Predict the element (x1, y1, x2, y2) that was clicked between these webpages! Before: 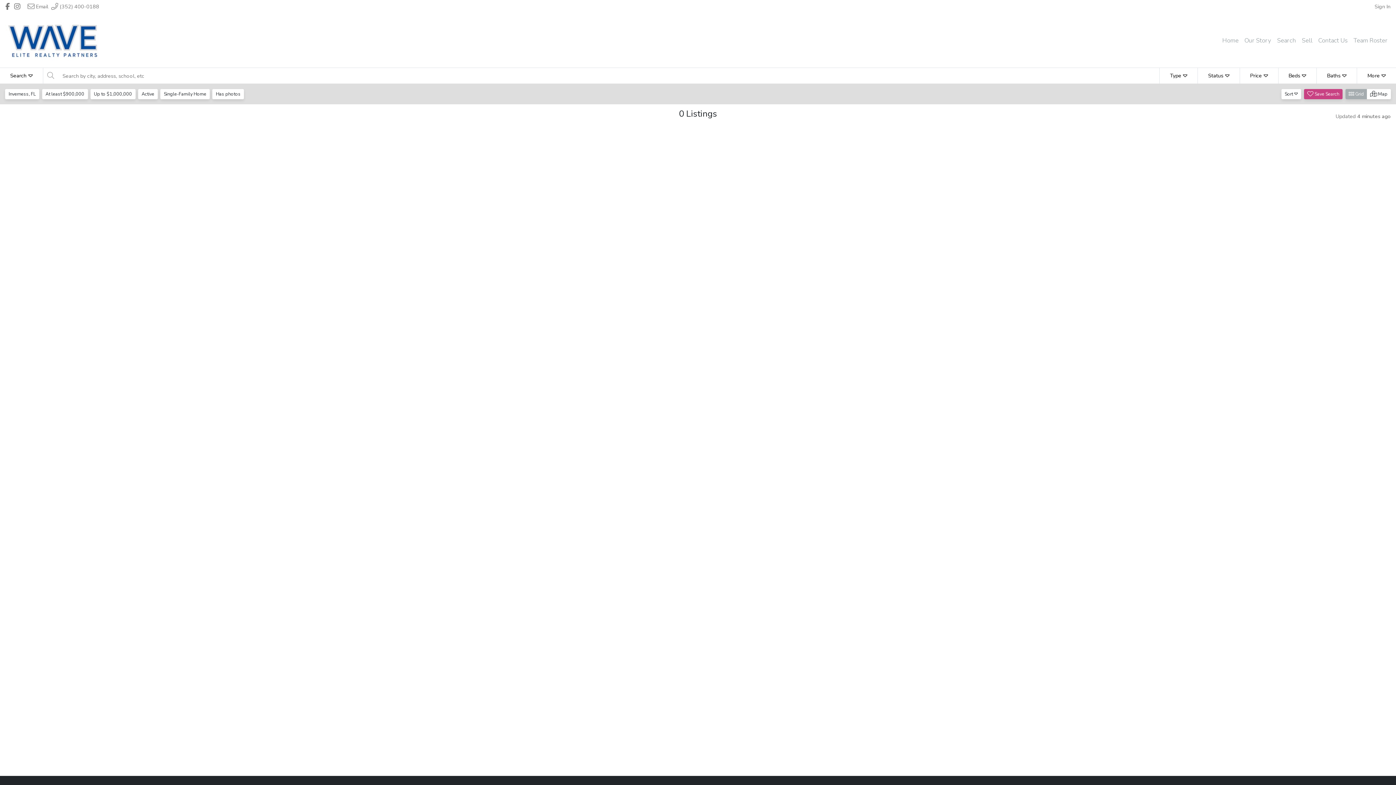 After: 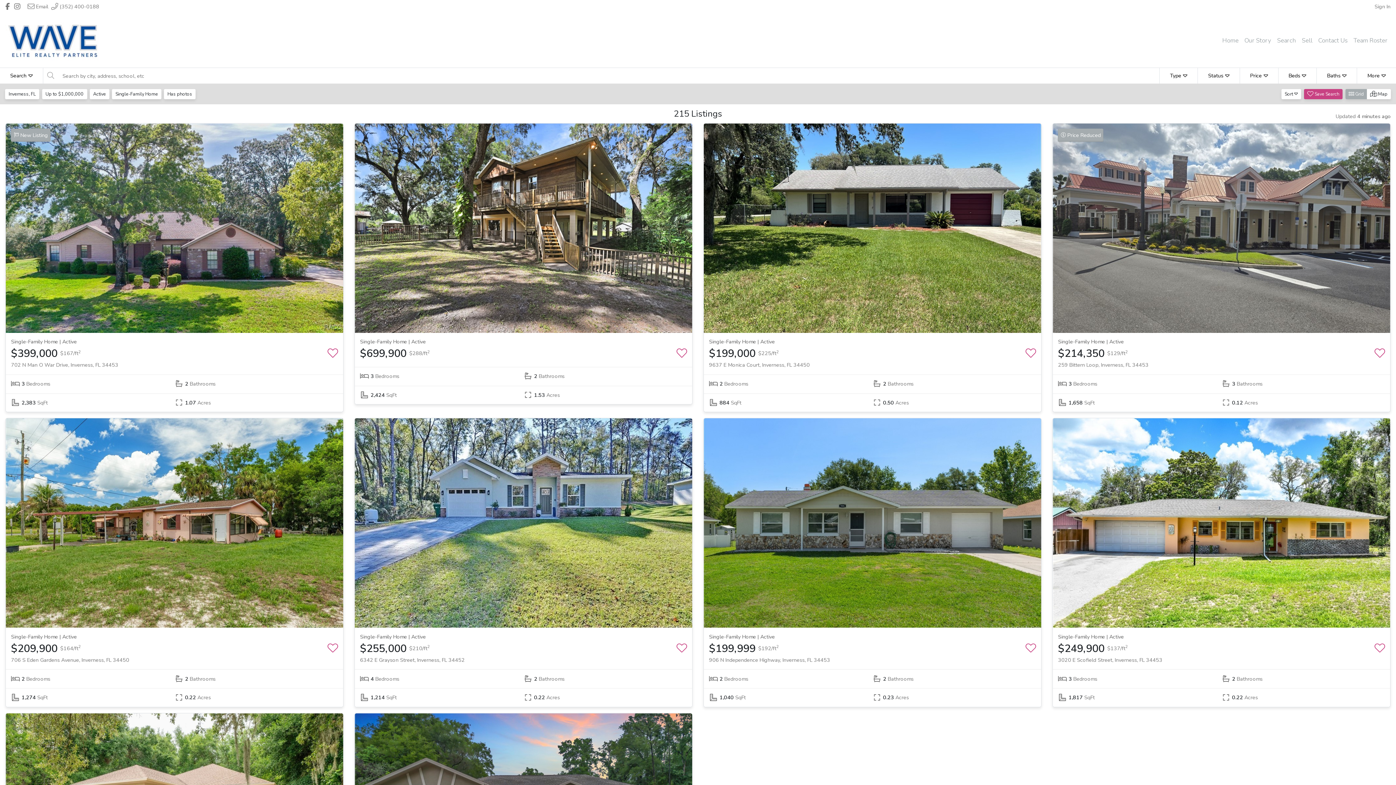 Action: bbox: (42, 88, 87, 99) label: At least $900,000